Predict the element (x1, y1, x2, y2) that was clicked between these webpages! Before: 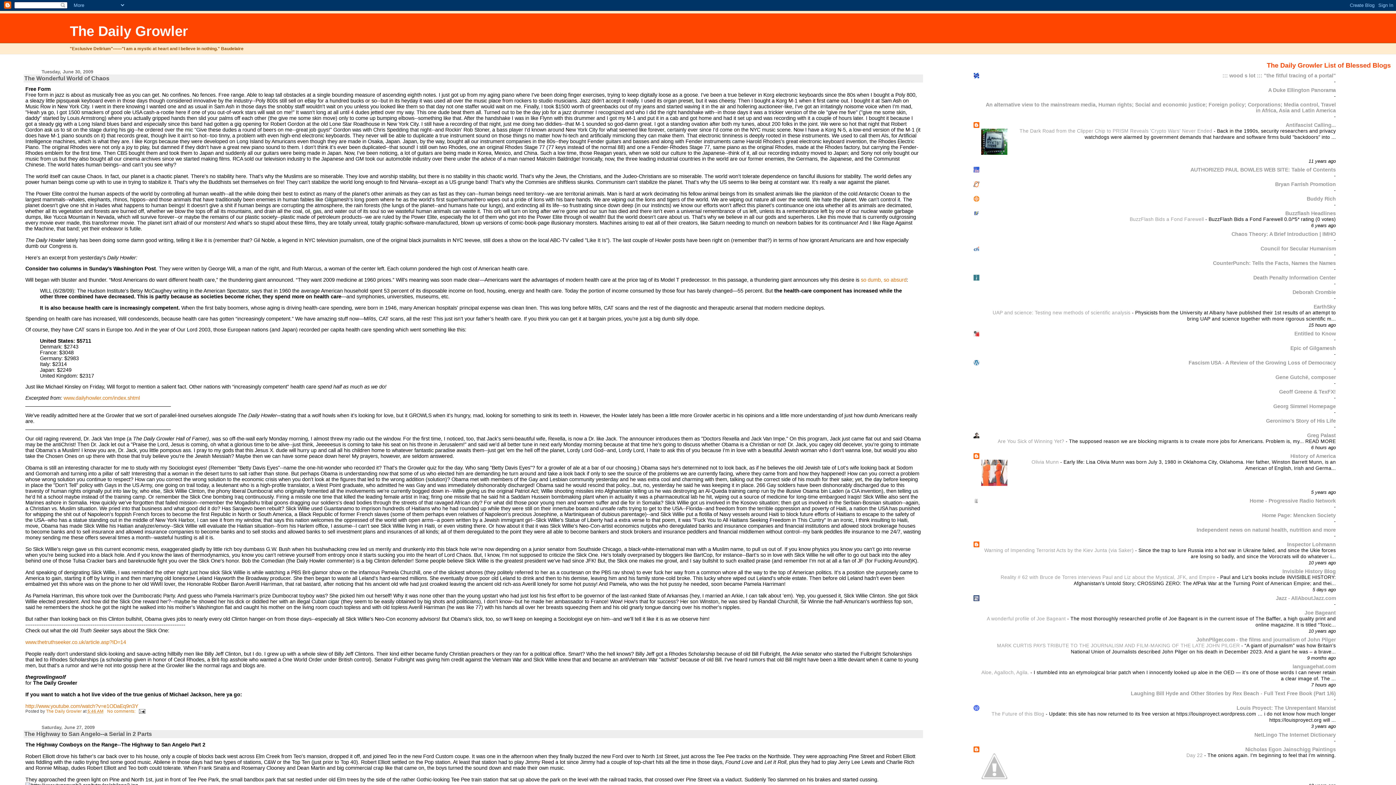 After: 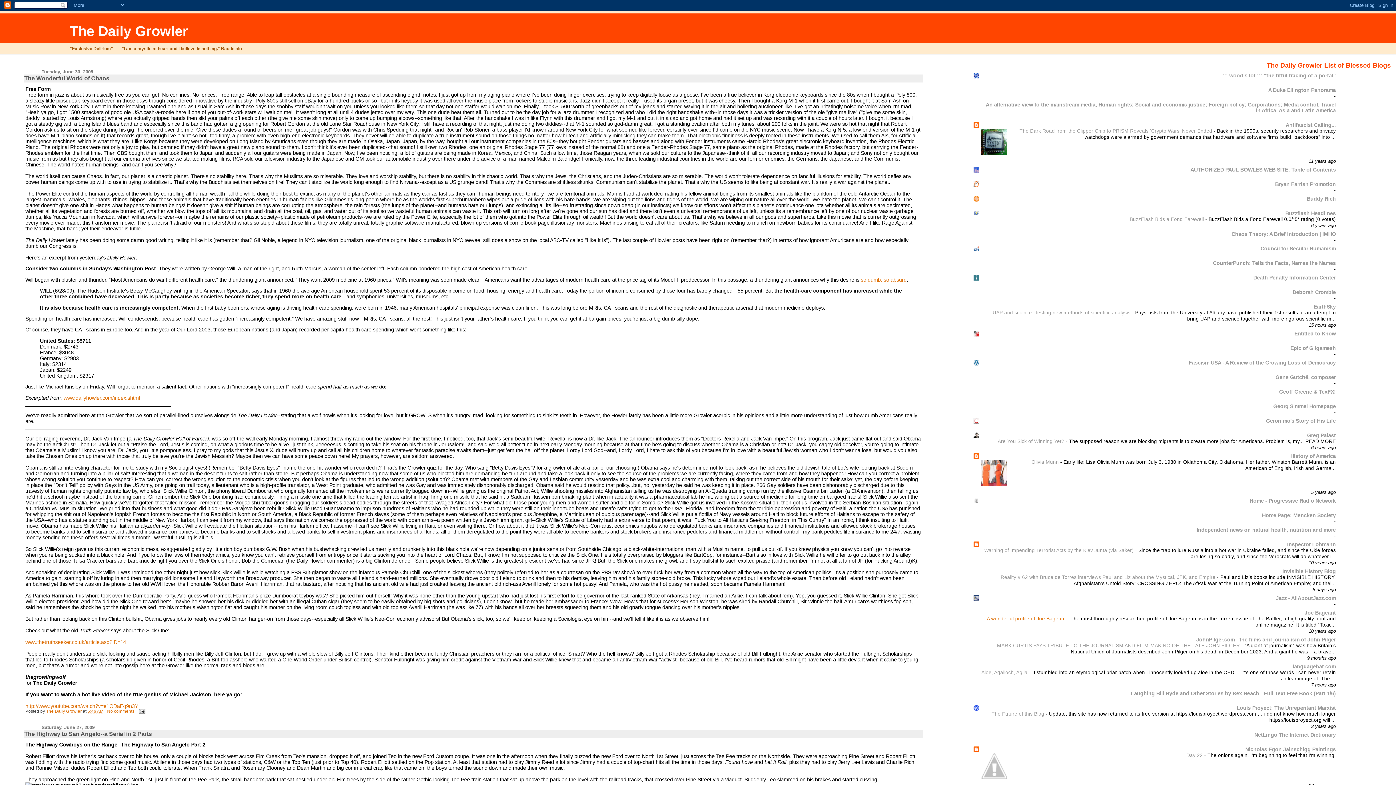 Action: bbox: (987, 616, 1067, 621) label: A wonderful profile of Joe Bageant 